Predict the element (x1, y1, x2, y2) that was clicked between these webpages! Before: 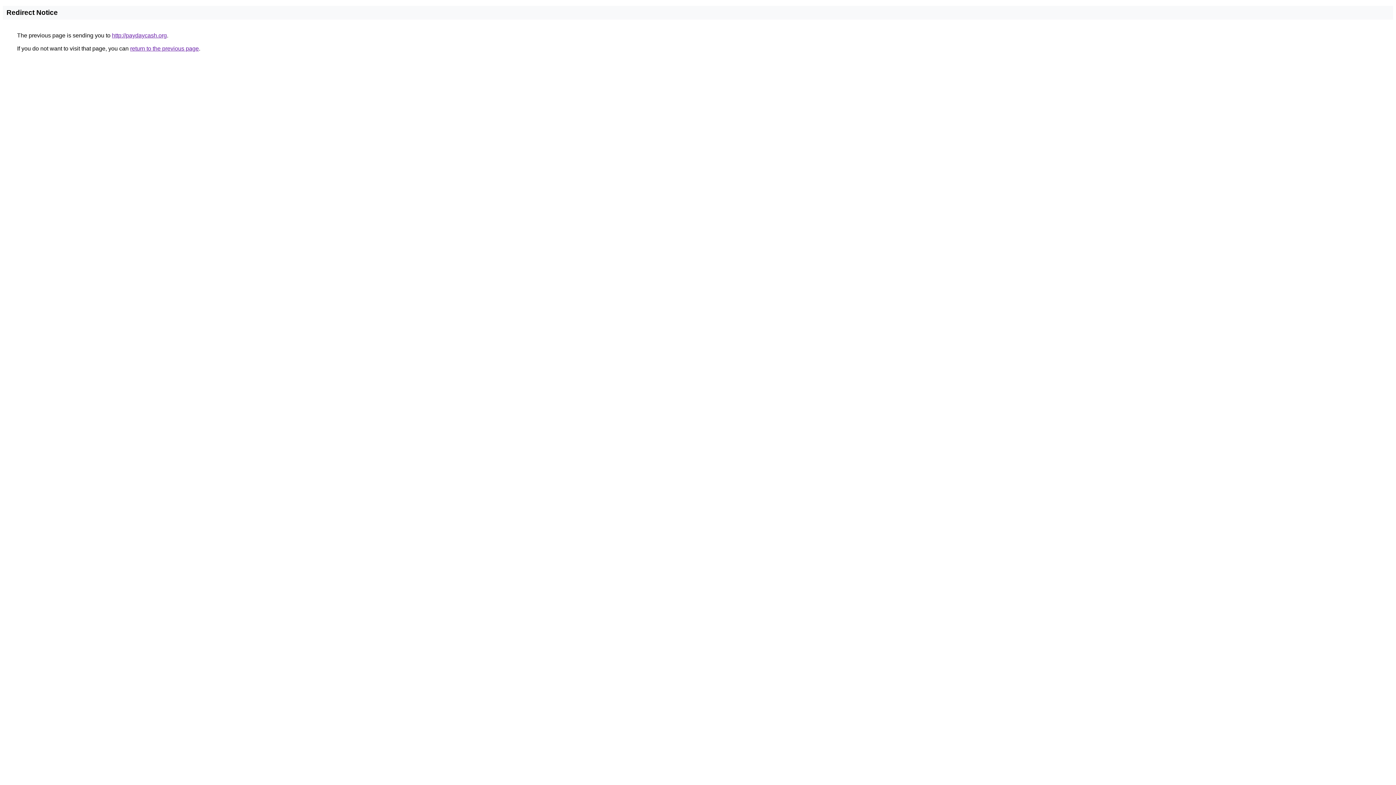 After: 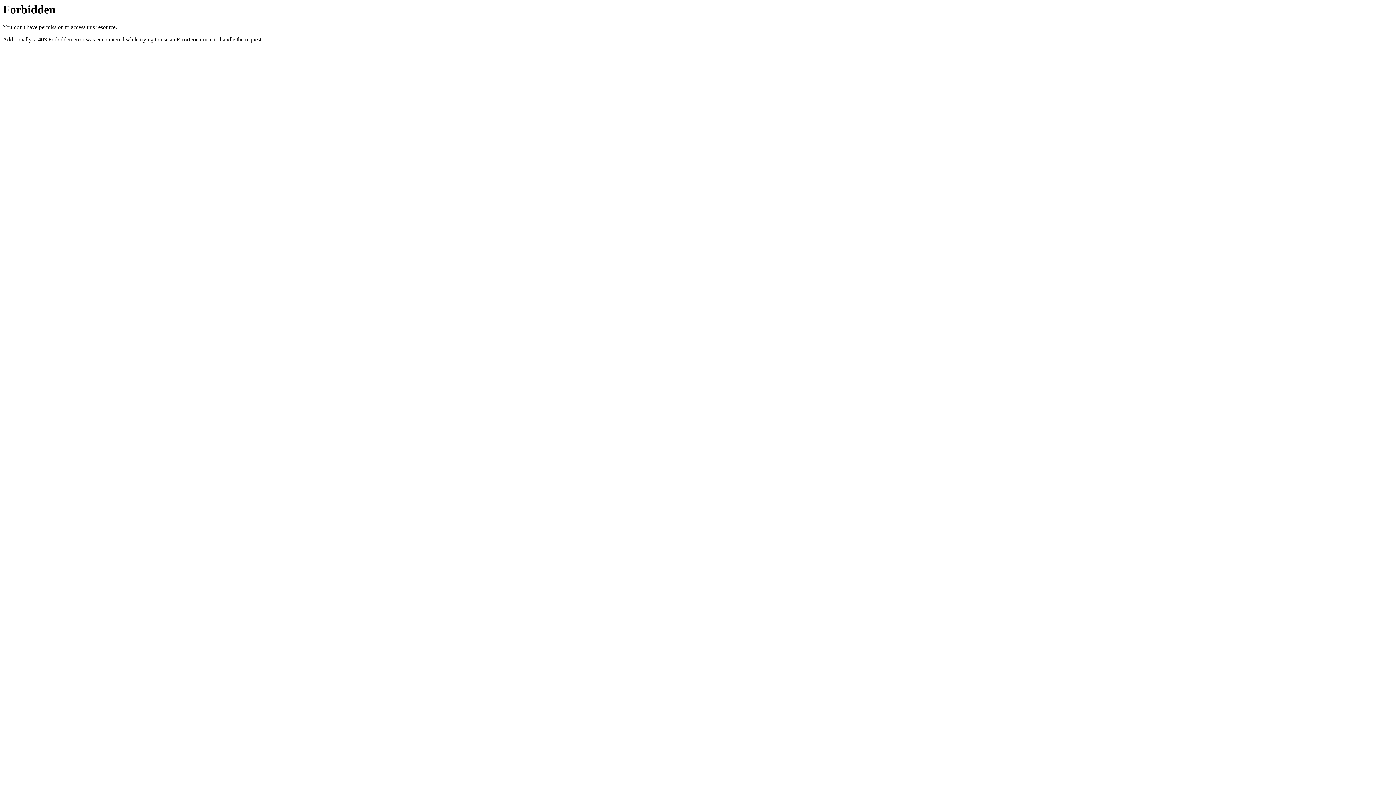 Action: label: http://paydaycash.org bbox: (112, 32, 166, 38)